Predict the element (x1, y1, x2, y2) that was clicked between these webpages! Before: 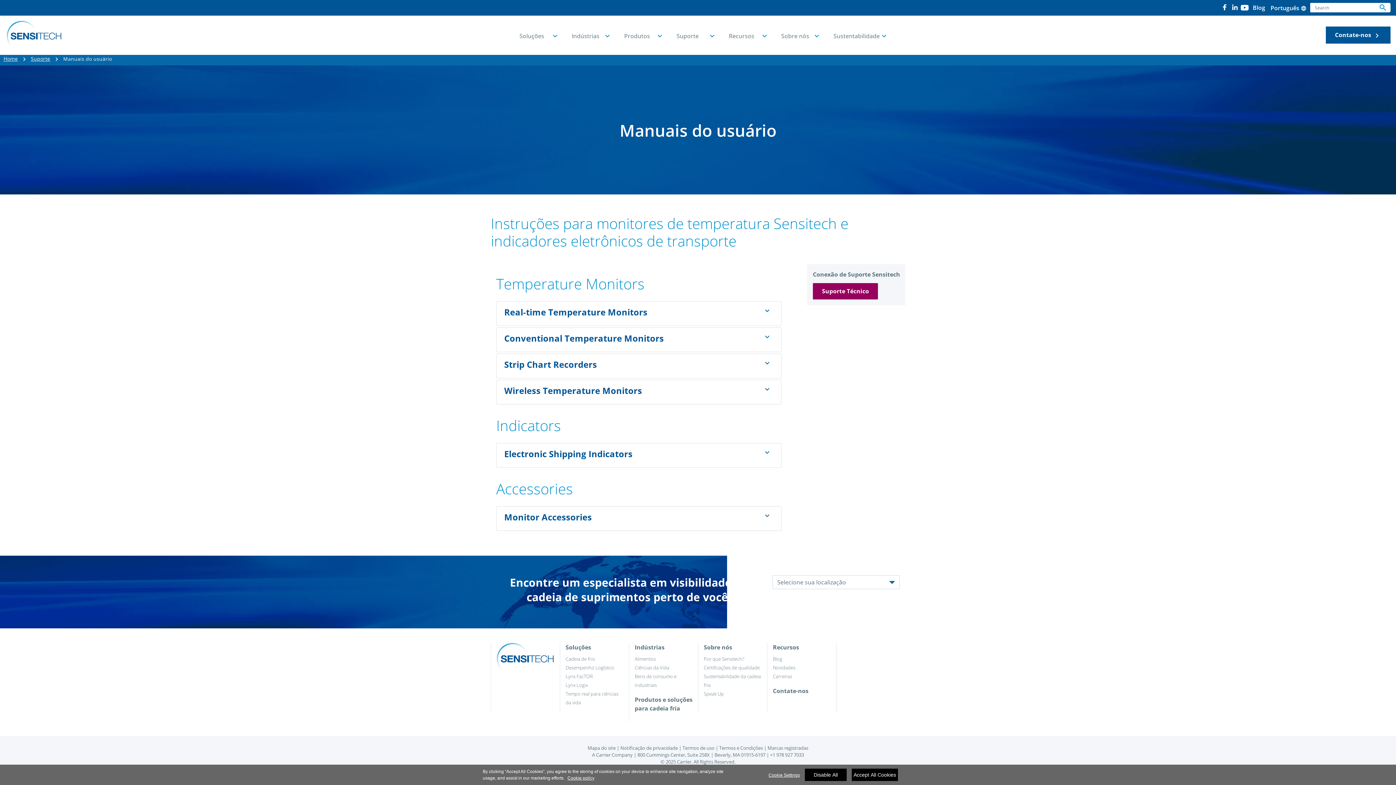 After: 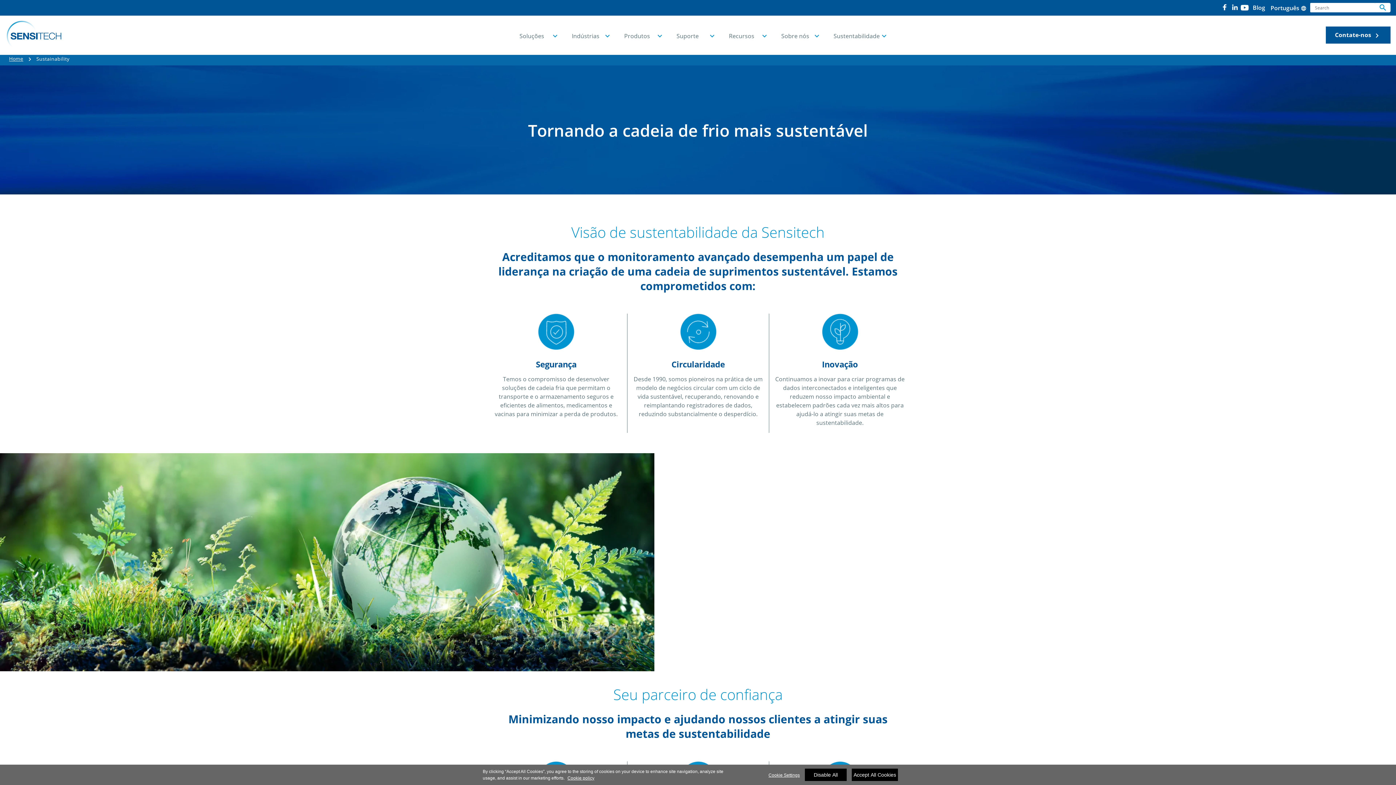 Action: bbox: (833, 15, 886, 54) label: Sustentabilidade